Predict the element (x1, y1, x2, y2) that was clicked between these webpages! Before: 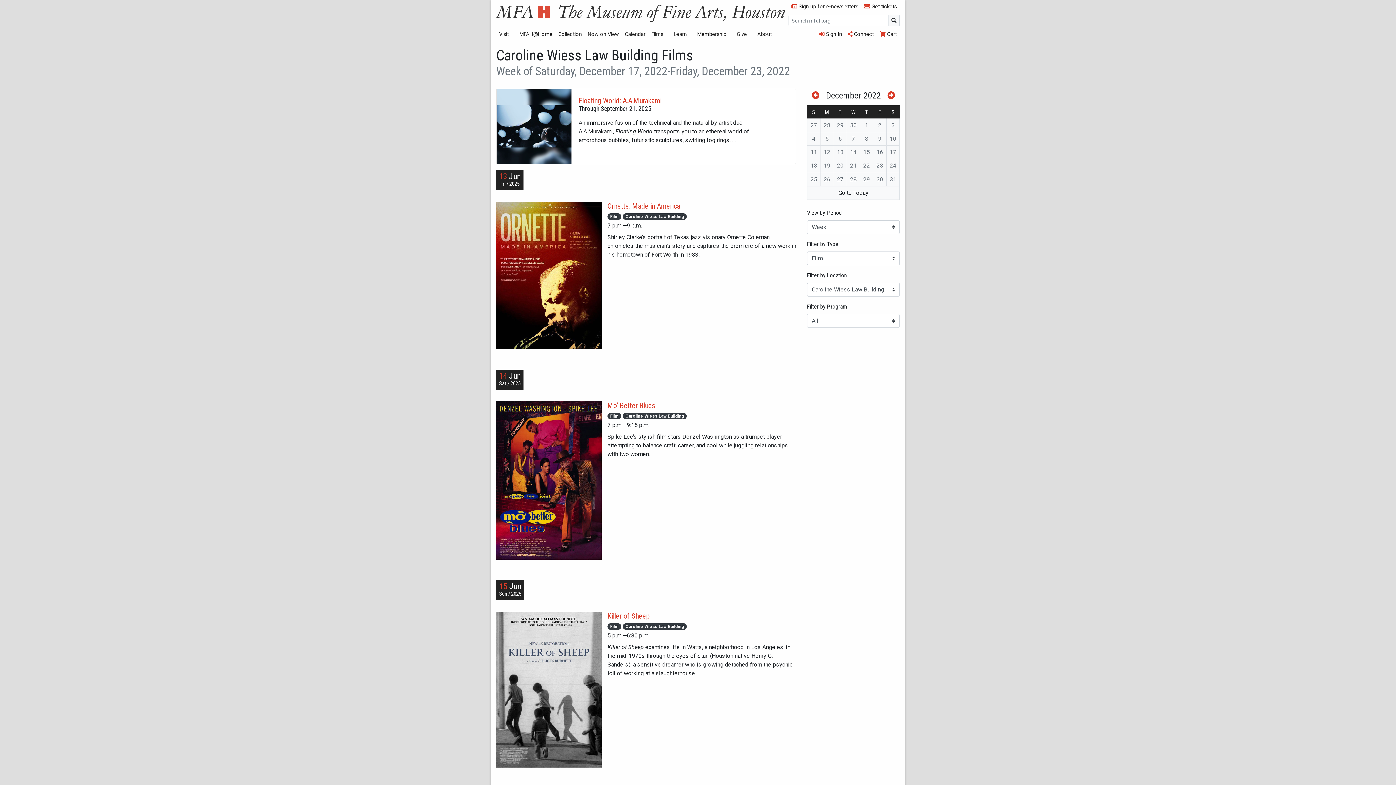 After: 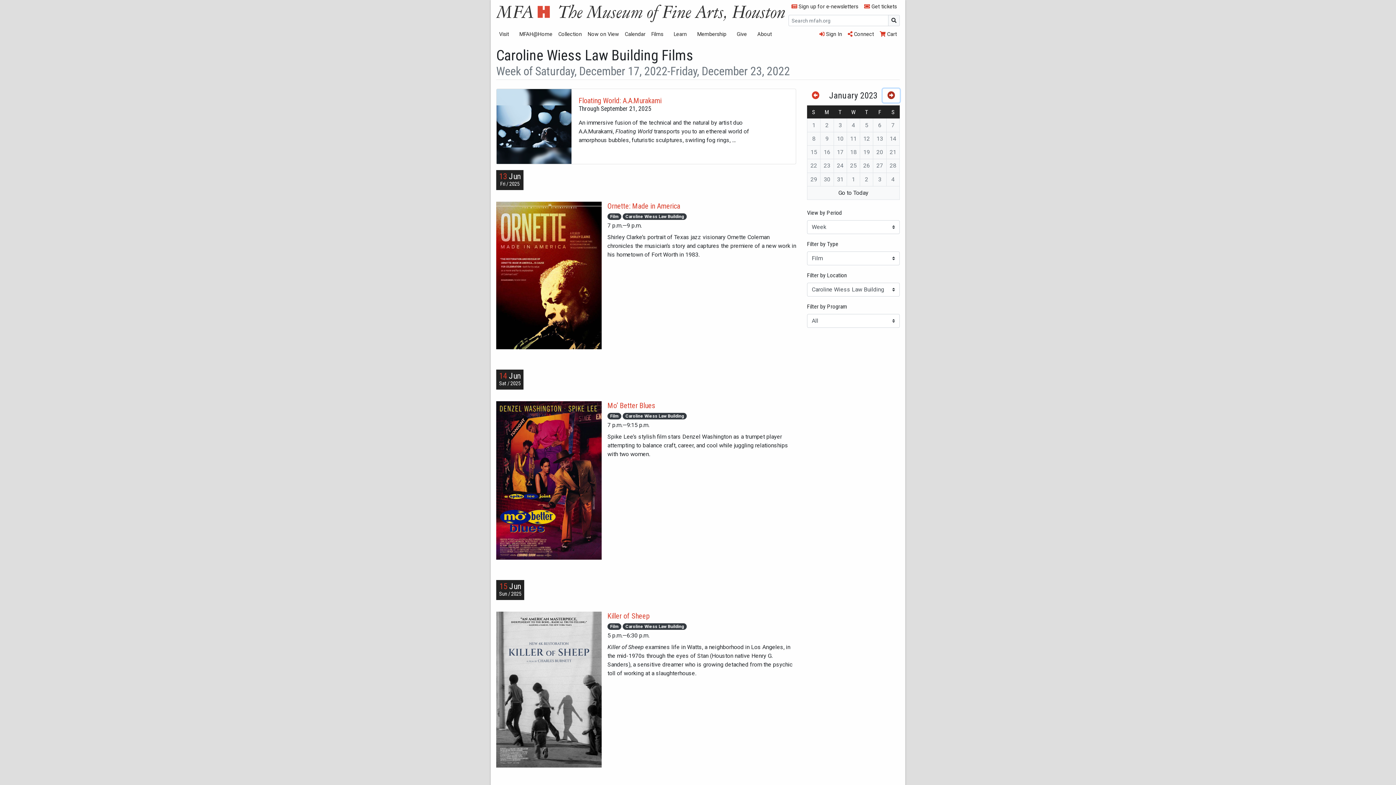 Action: bbox: (882, 88, 900, 102) label: Go to January 2023